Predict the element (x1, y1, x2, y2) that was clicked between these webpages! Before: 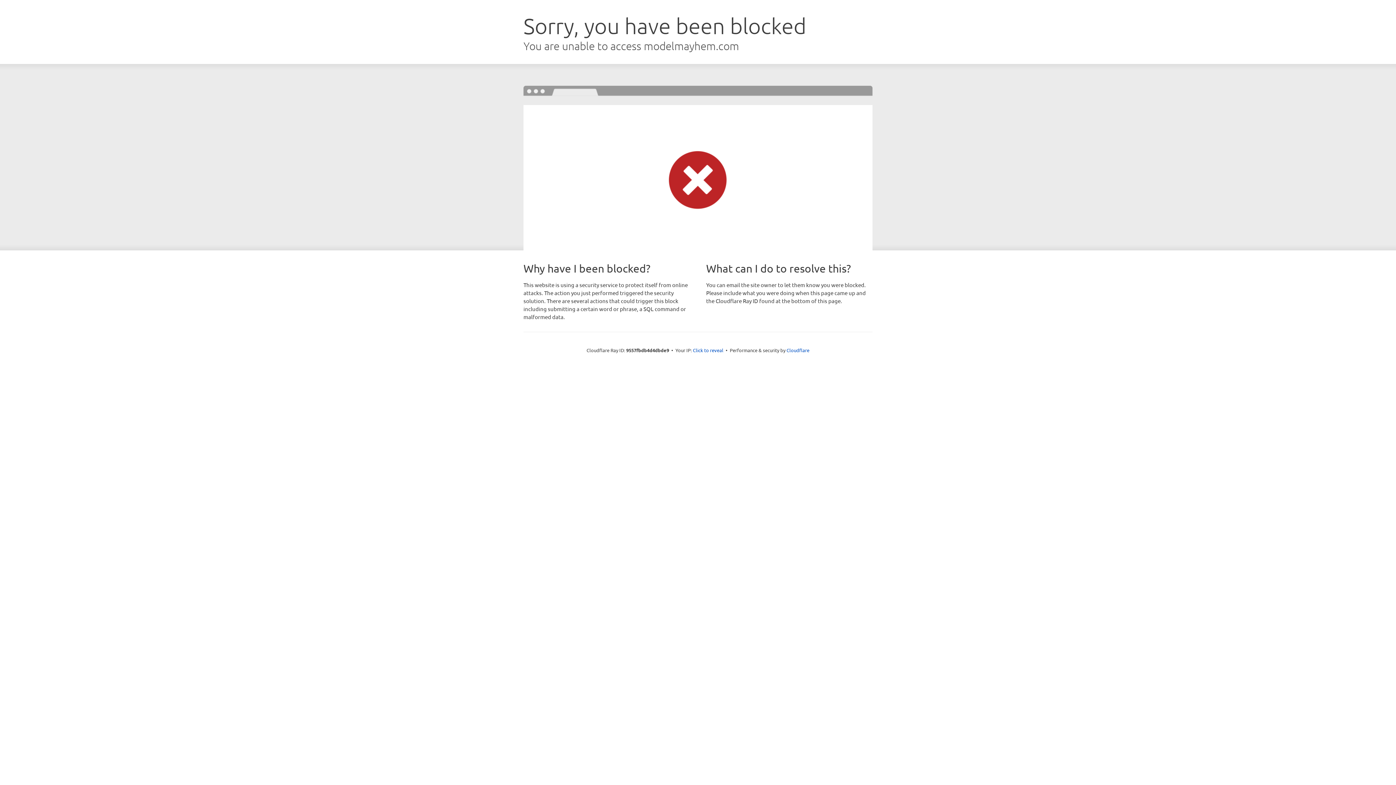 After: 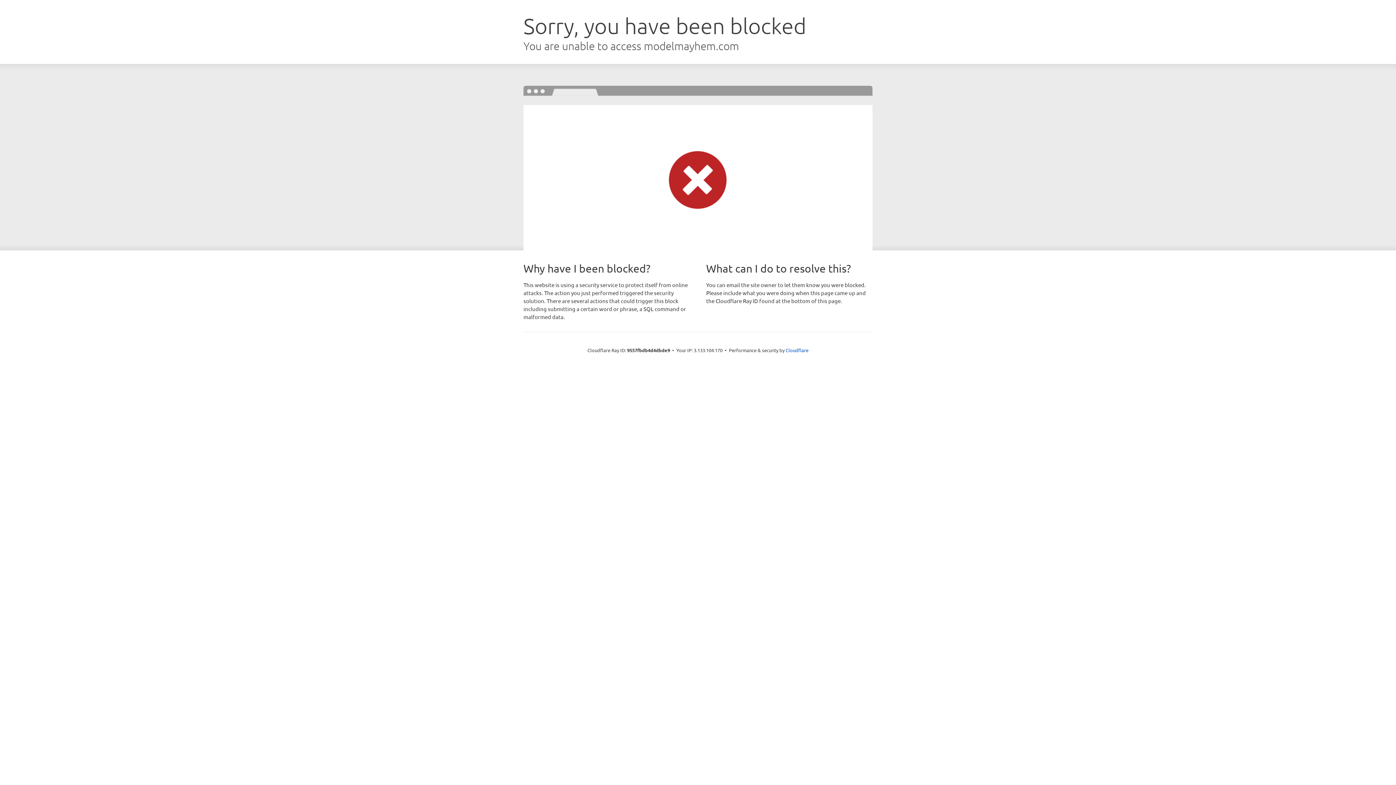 Action: label: Click to reveal bbox: (693, 346, 723, 353)